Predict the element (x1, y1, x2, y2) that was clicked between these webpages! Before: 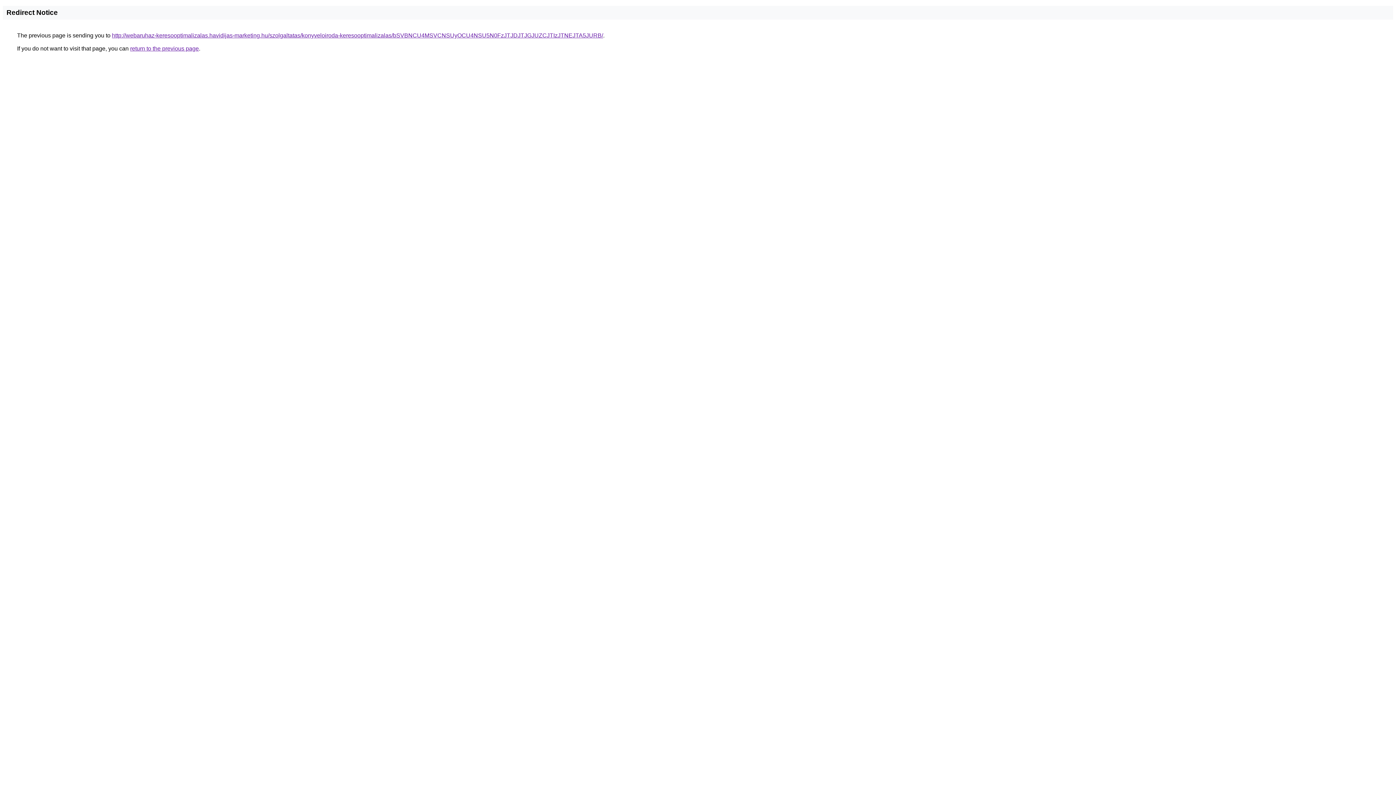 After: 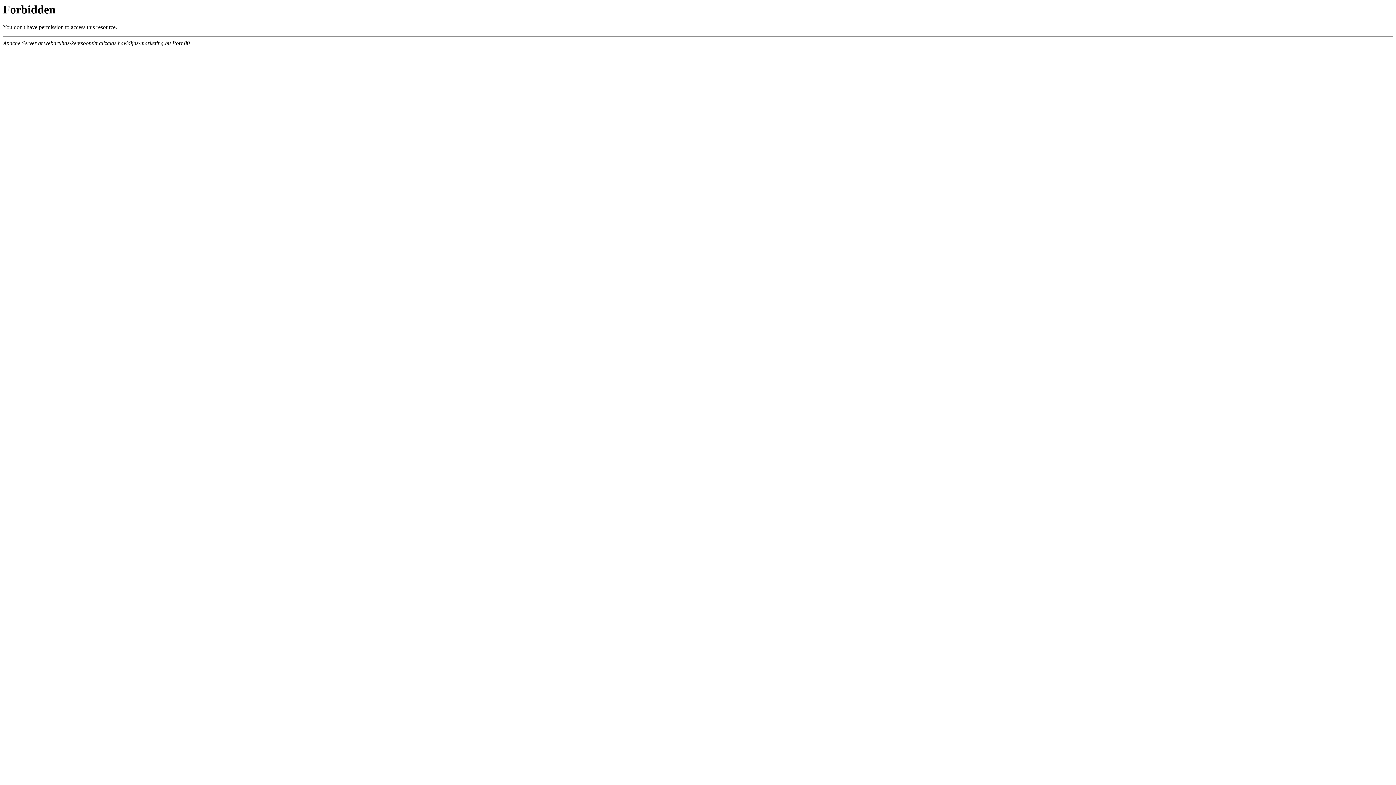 Action: bbox: (112, 32, 603, 38) label: http://webaruhaz-keresooptimalizalas.havidijas-marketing.hu/szolgaltatas/konyveloiroda-keresooptimalizalas/bSVBNCU4MSVCNSUyOCU4NSU5N0FzJTJDJTJGJUZCJTIzJTNEJTA5JURB/